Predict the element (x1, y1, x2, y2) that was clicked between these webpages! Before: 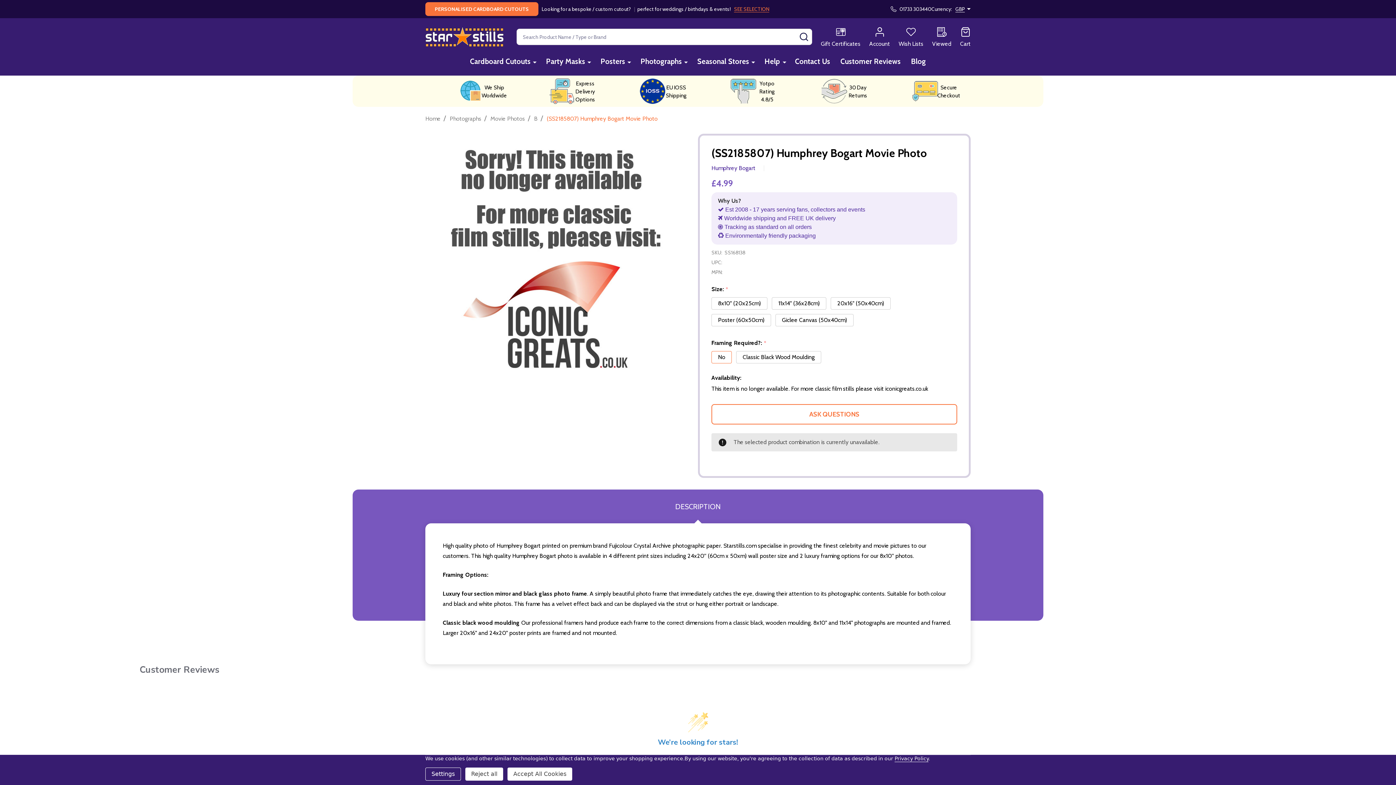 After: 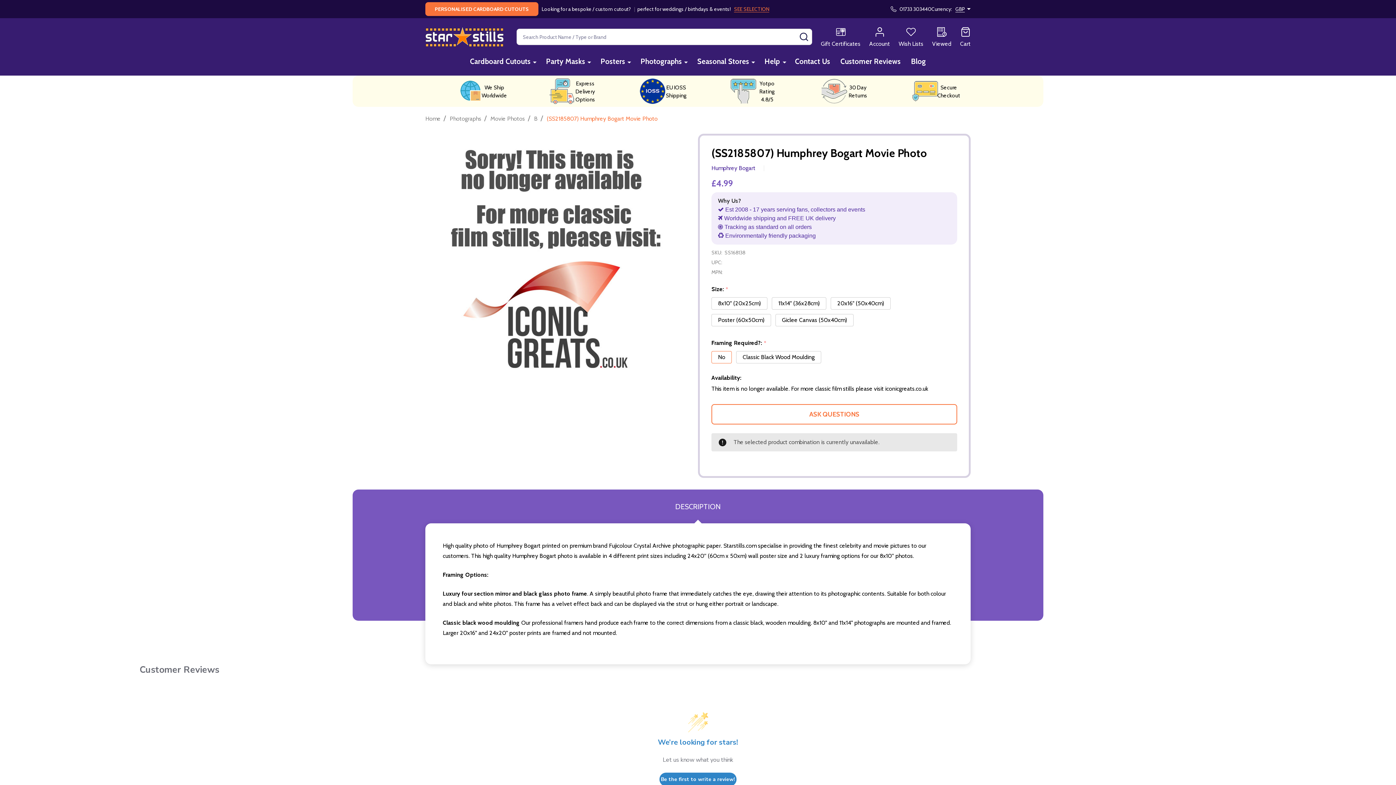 Action: label: Reject all bbox: (465, 768, 503, 781)